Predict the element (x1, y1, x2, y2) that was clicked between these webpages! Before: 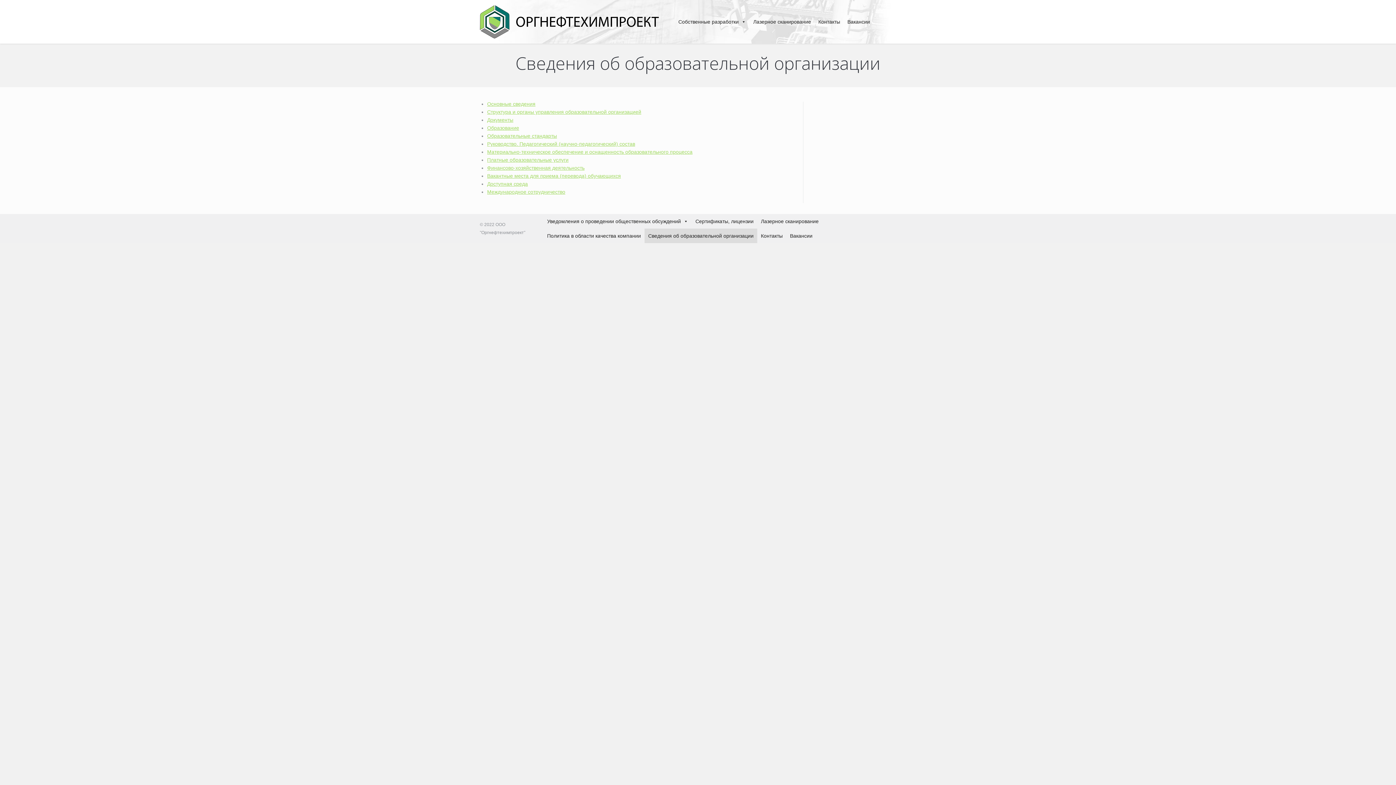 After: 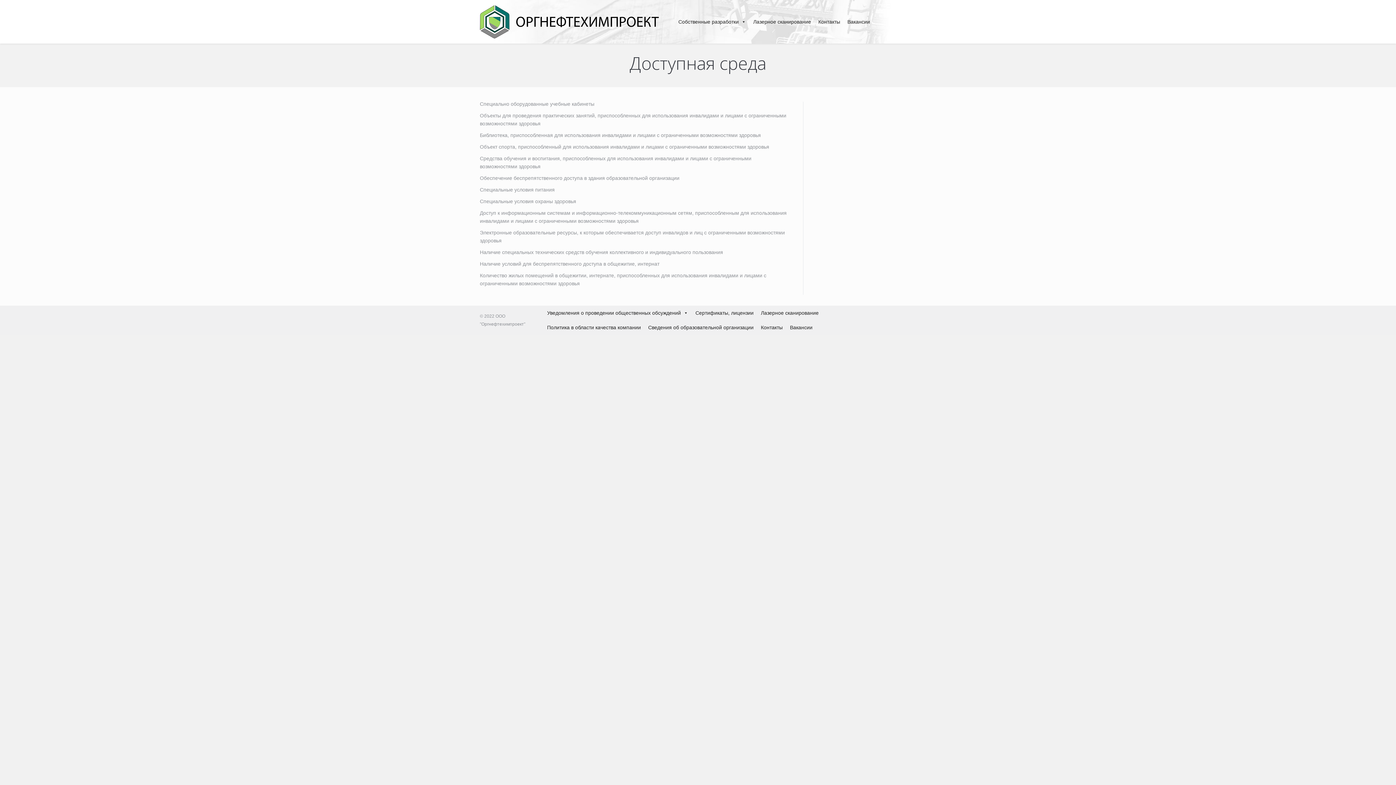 Action: label: Доступная среда bbox: (487, 181, 528, 186)